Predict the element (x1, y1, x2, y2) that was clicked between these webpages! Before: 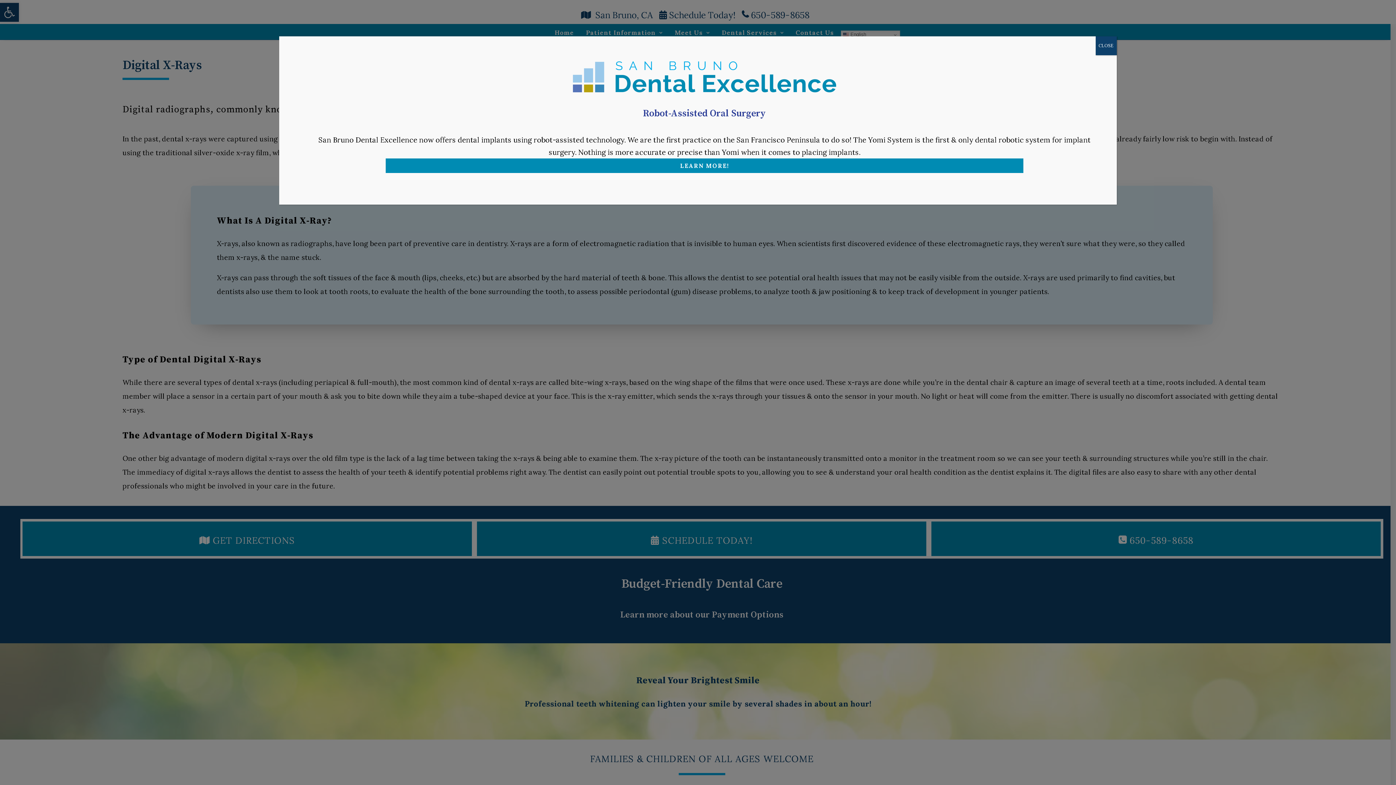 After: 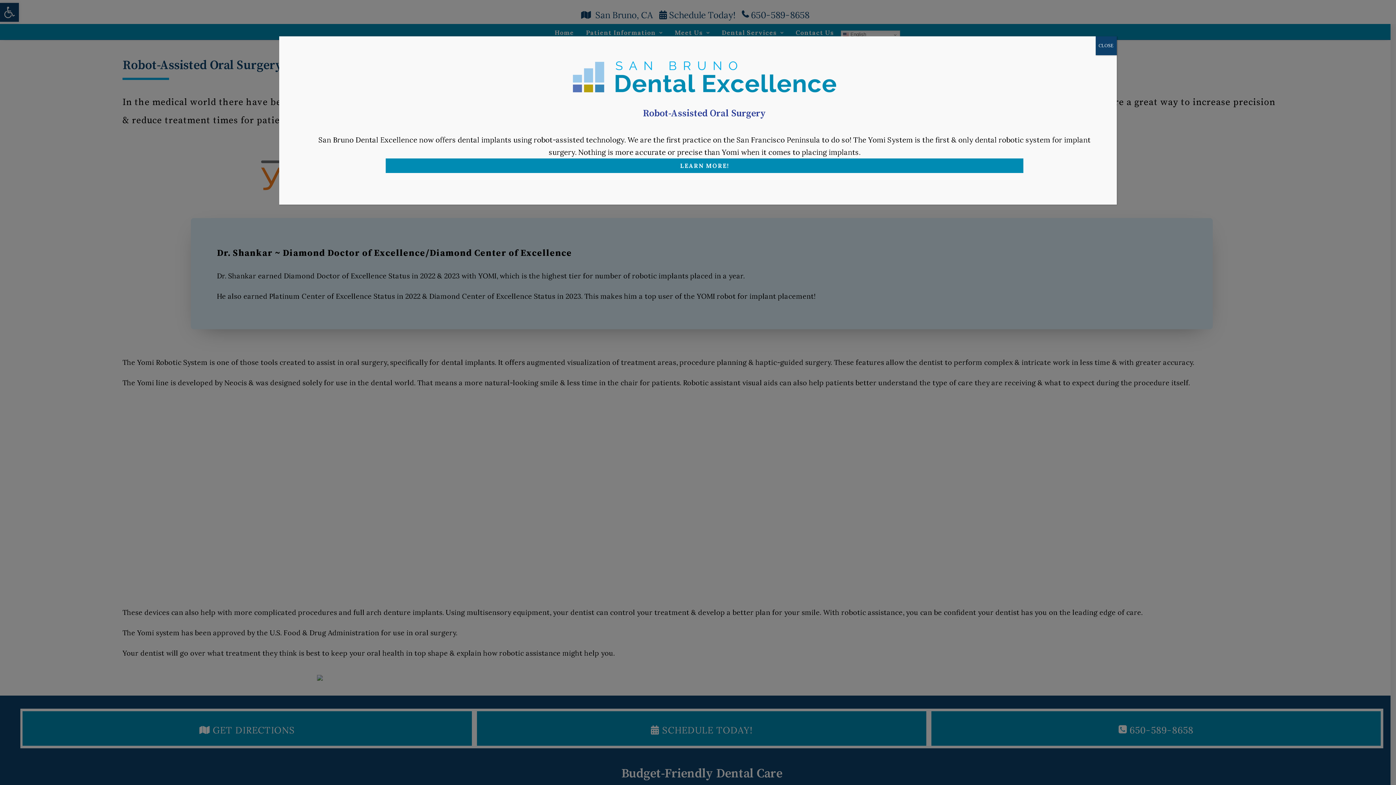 Action: label: LEARN MORE! bbox: (385, 158, 1023, 173)